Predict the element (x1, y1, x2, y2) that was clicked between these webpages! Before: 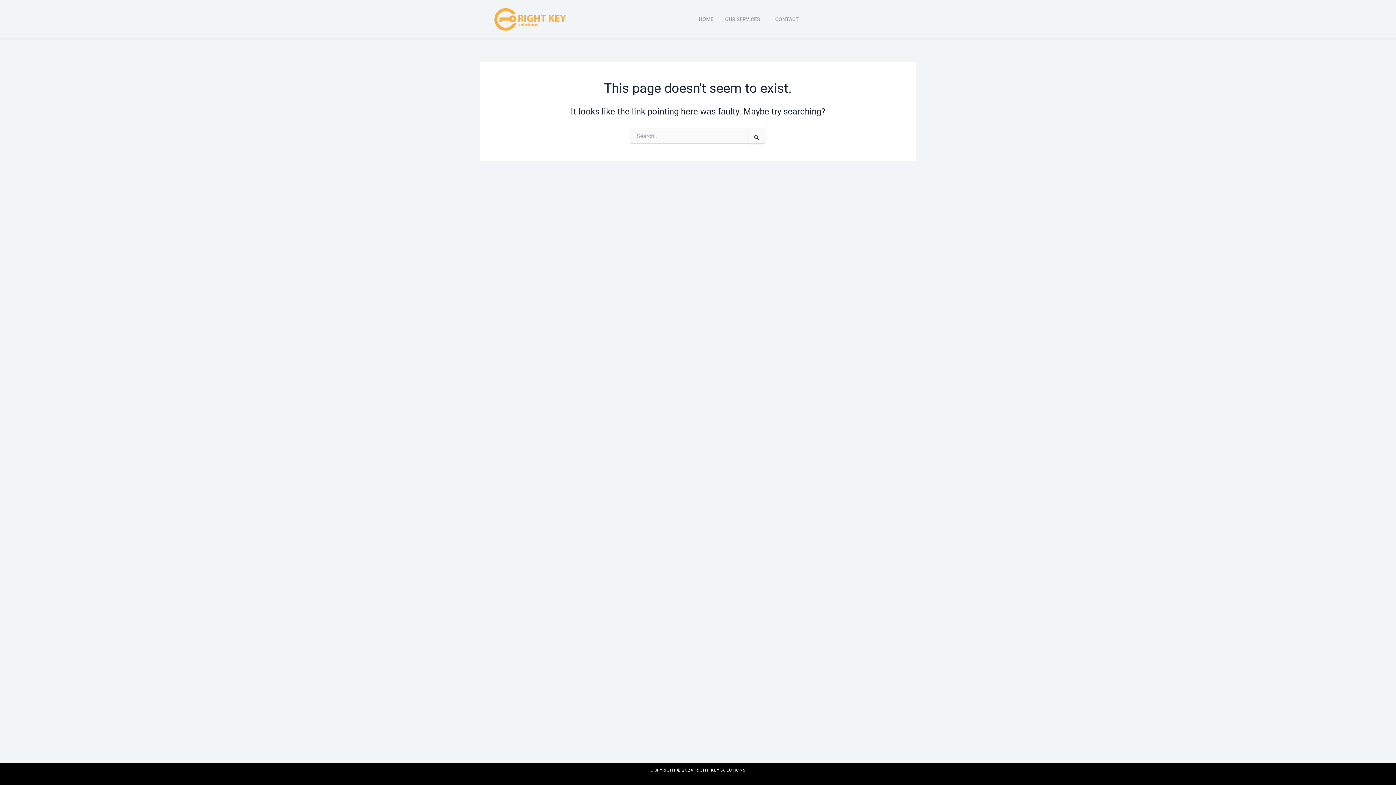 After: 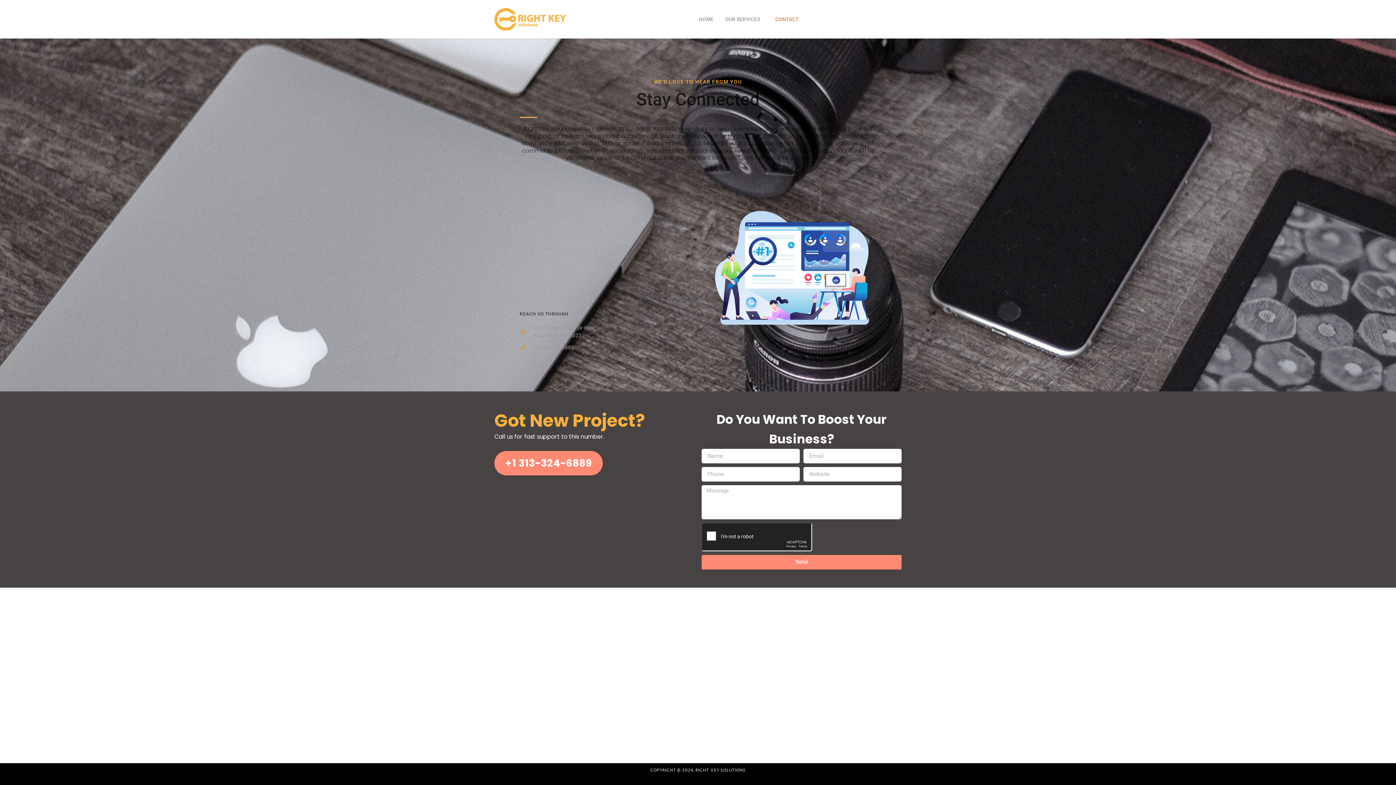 Action: bbox: (769, 12, 804, 25) label: CONTACT